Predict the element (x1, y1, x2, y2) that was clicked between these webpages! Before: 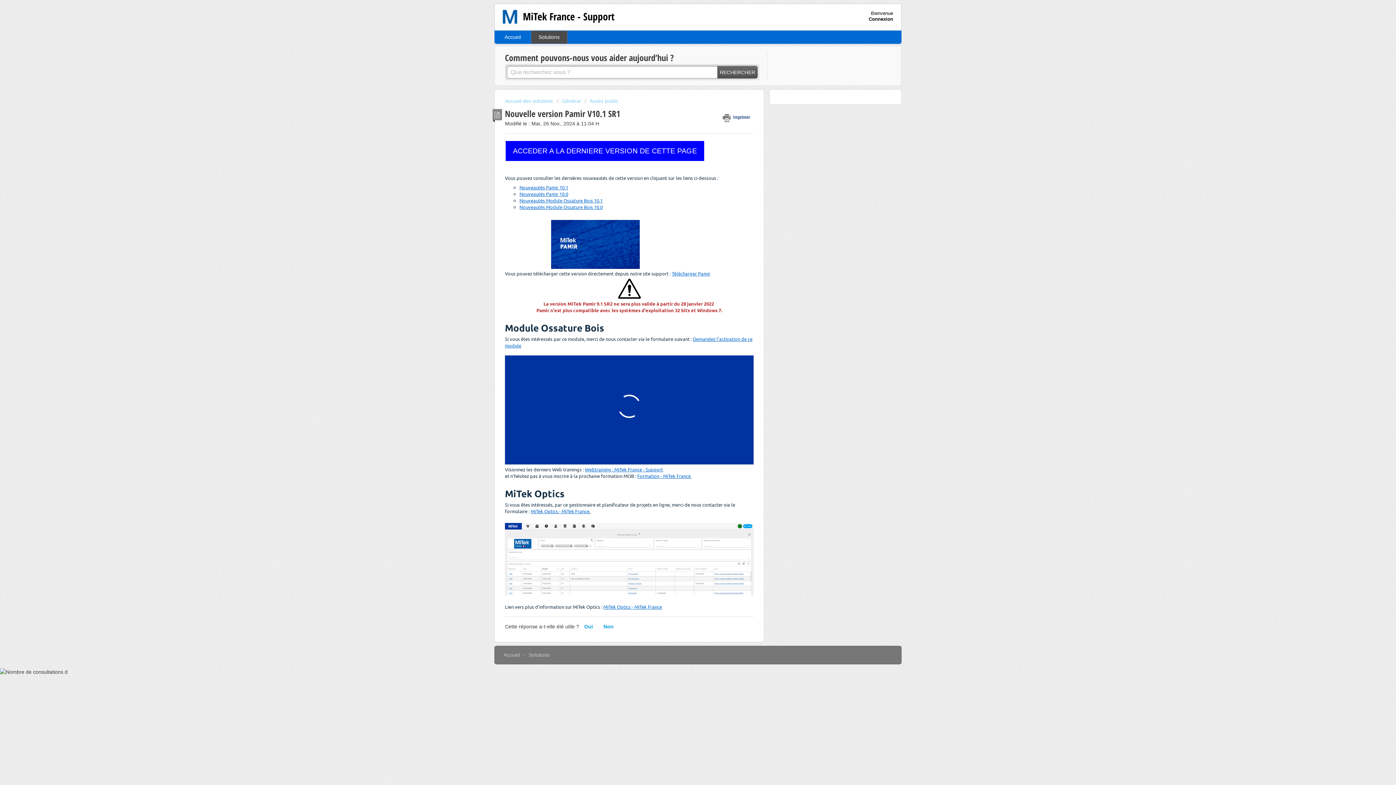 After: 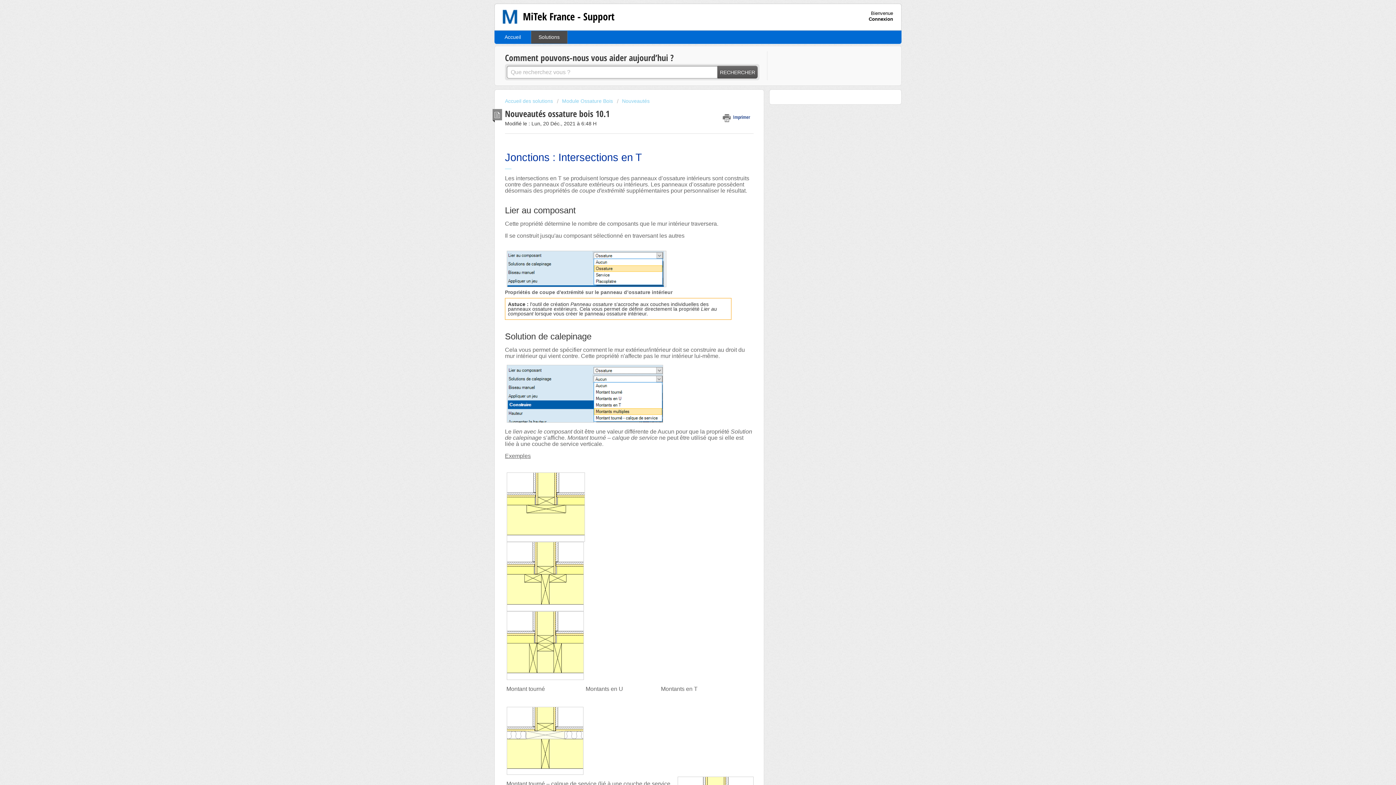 Action: label: Nouveautés Module Ossature Bois 10.1 bbox: (519, 197, 602, 203)